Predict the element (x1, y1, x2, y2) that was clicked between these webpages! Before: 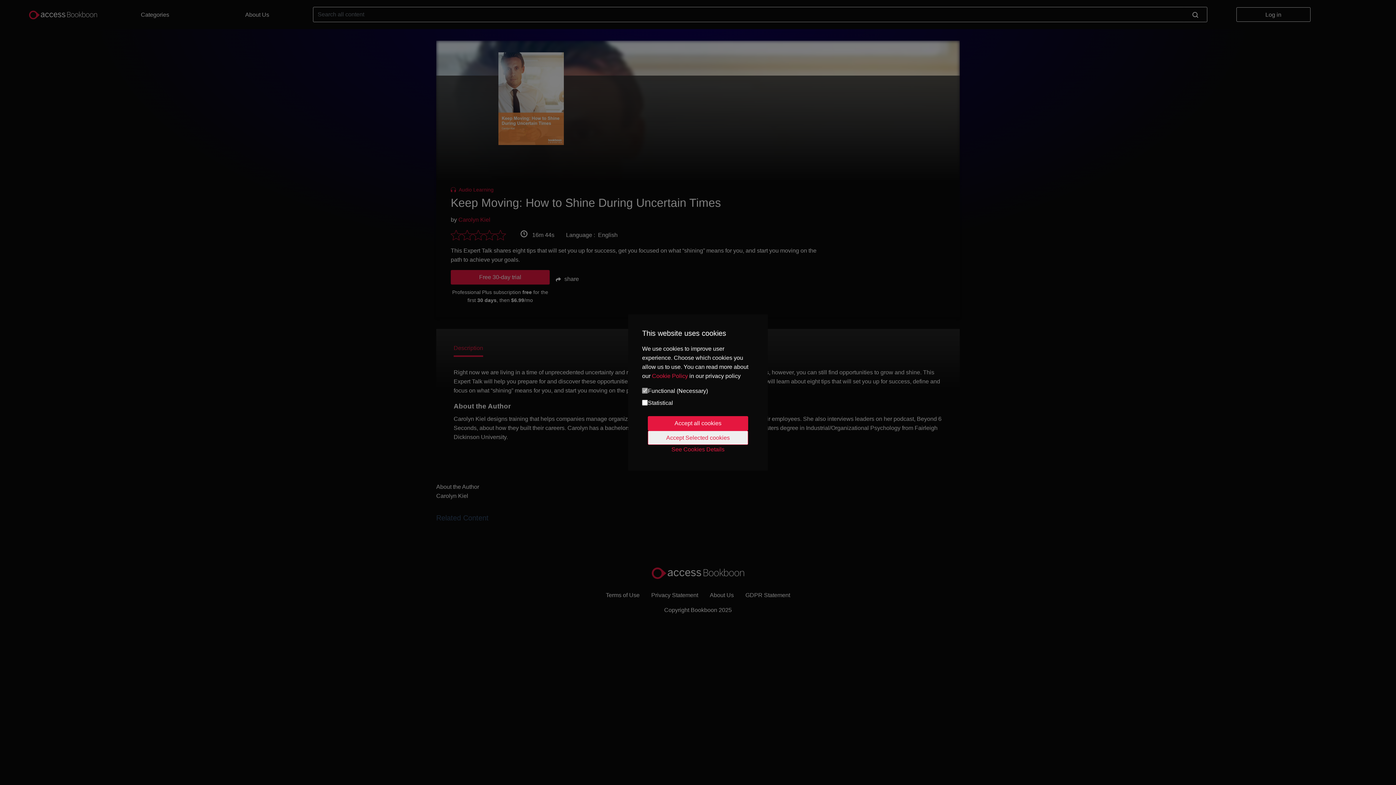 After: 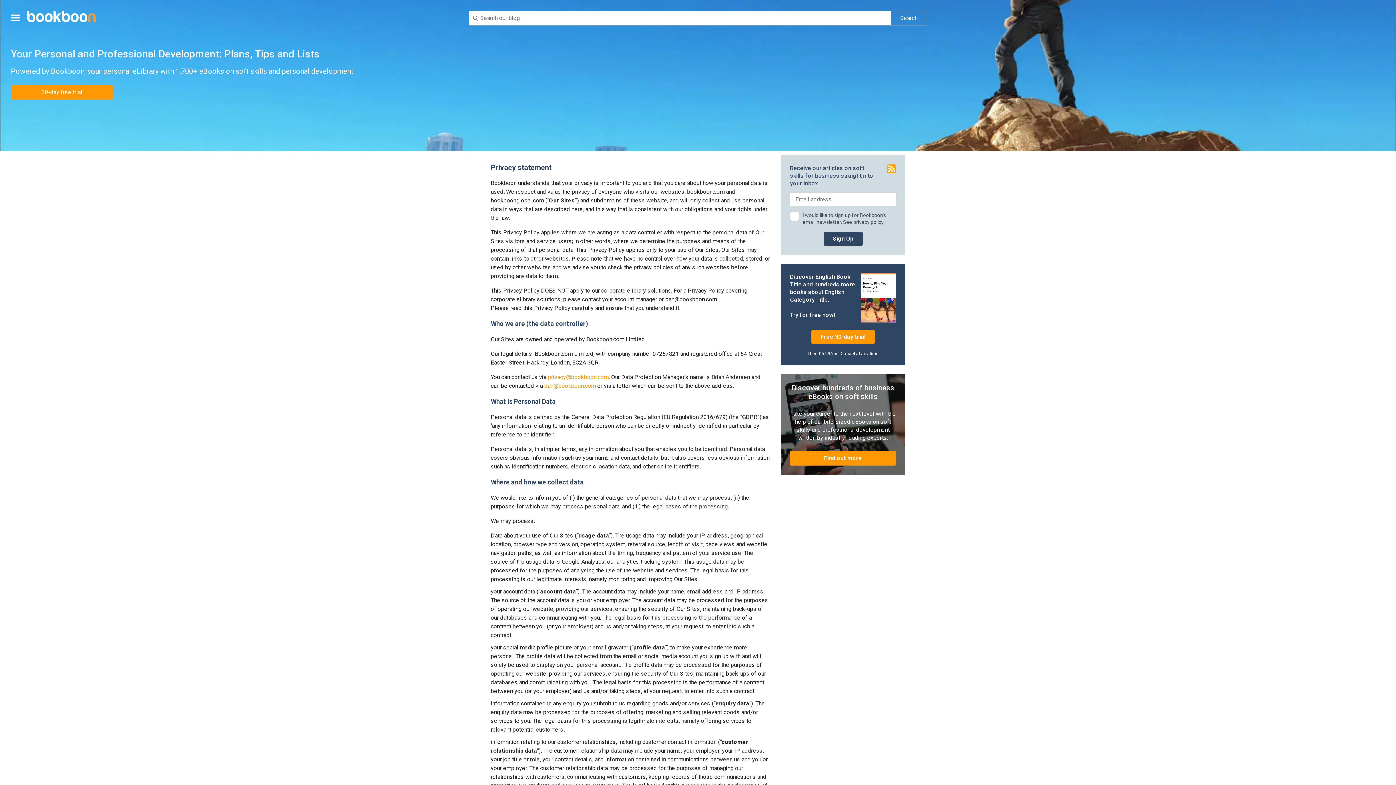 Action: label: Cookie Policy bbox: (652, 373, 688, 379)